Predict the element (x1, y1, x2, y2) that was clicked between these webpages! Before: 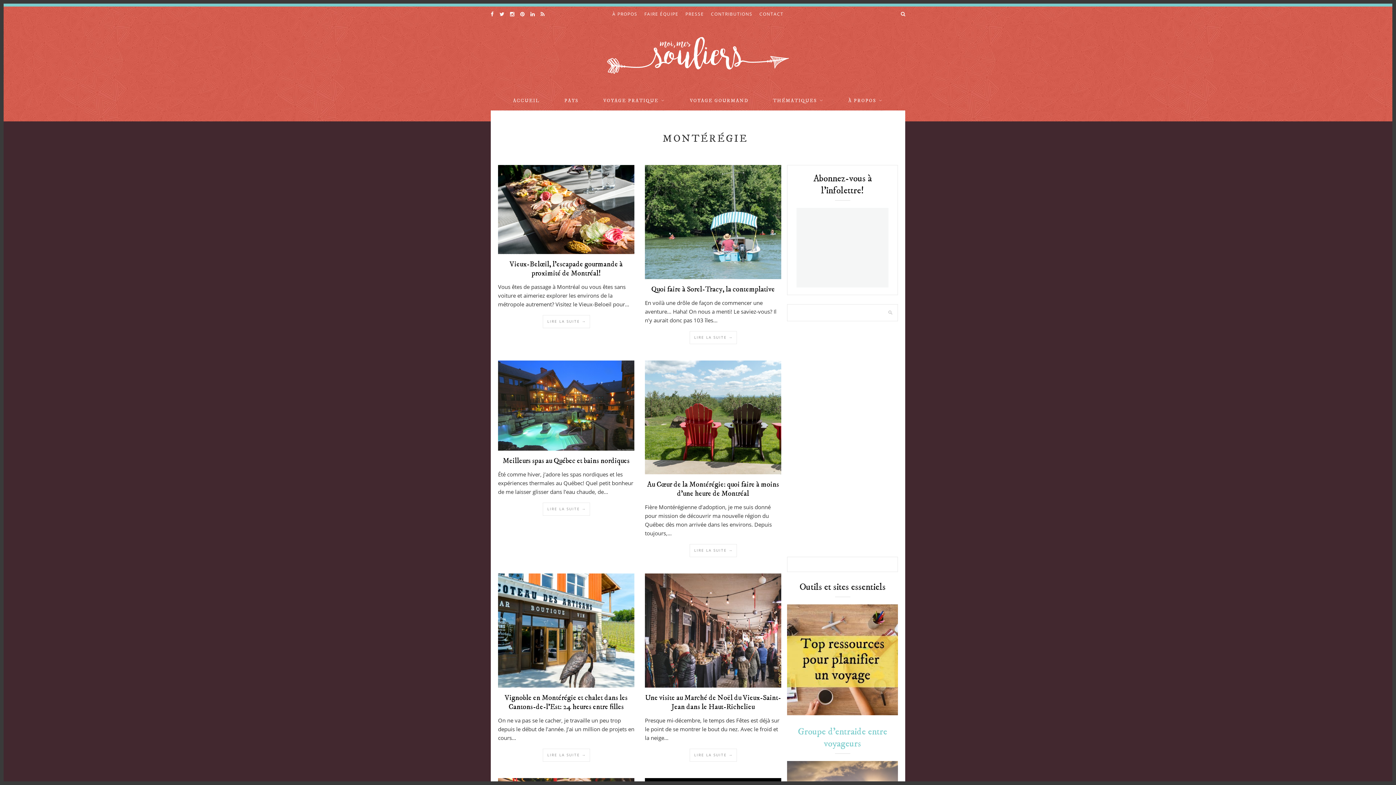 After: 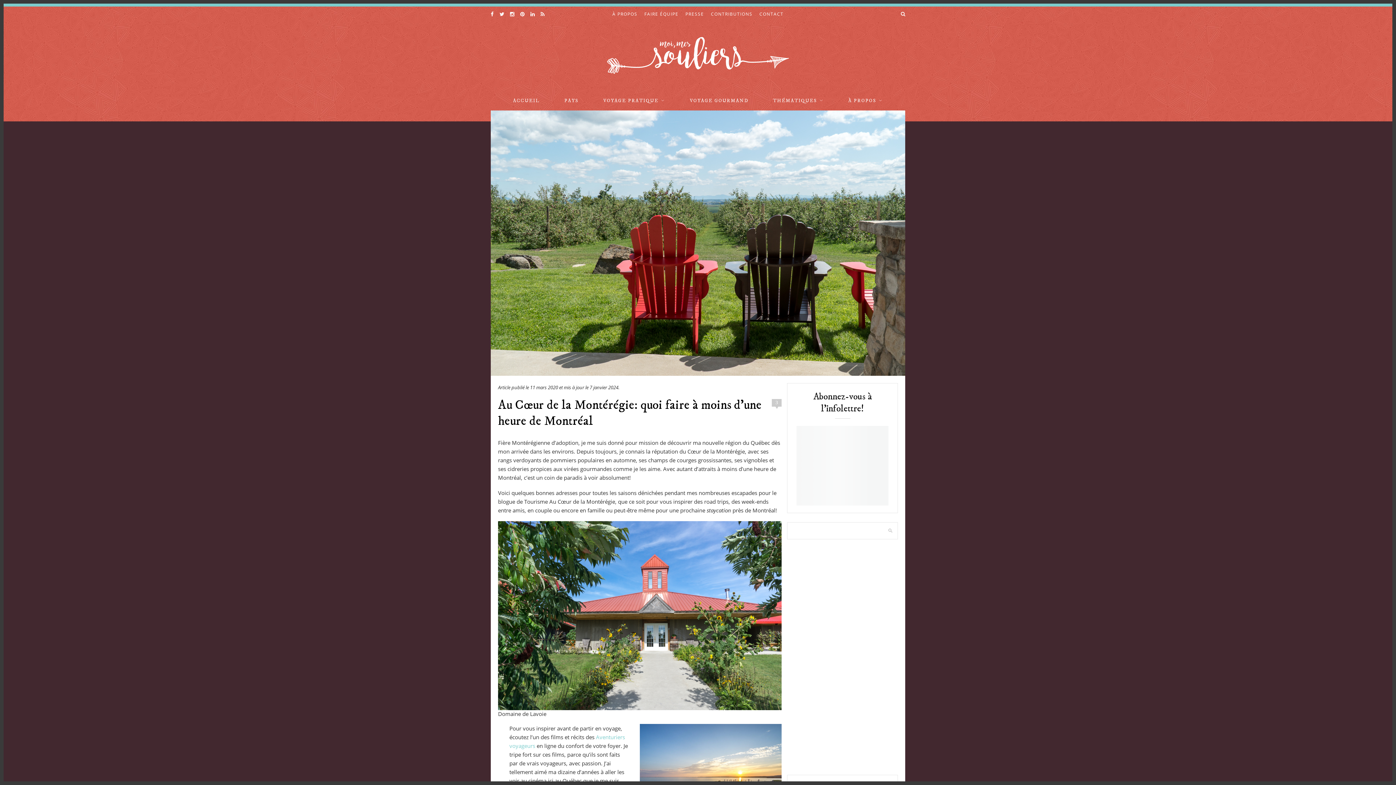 Action: bbox: (647, 480, 779, 498) label: Au Cœur de la Montérégie: quoi faire à moins d’une heure de Montréal